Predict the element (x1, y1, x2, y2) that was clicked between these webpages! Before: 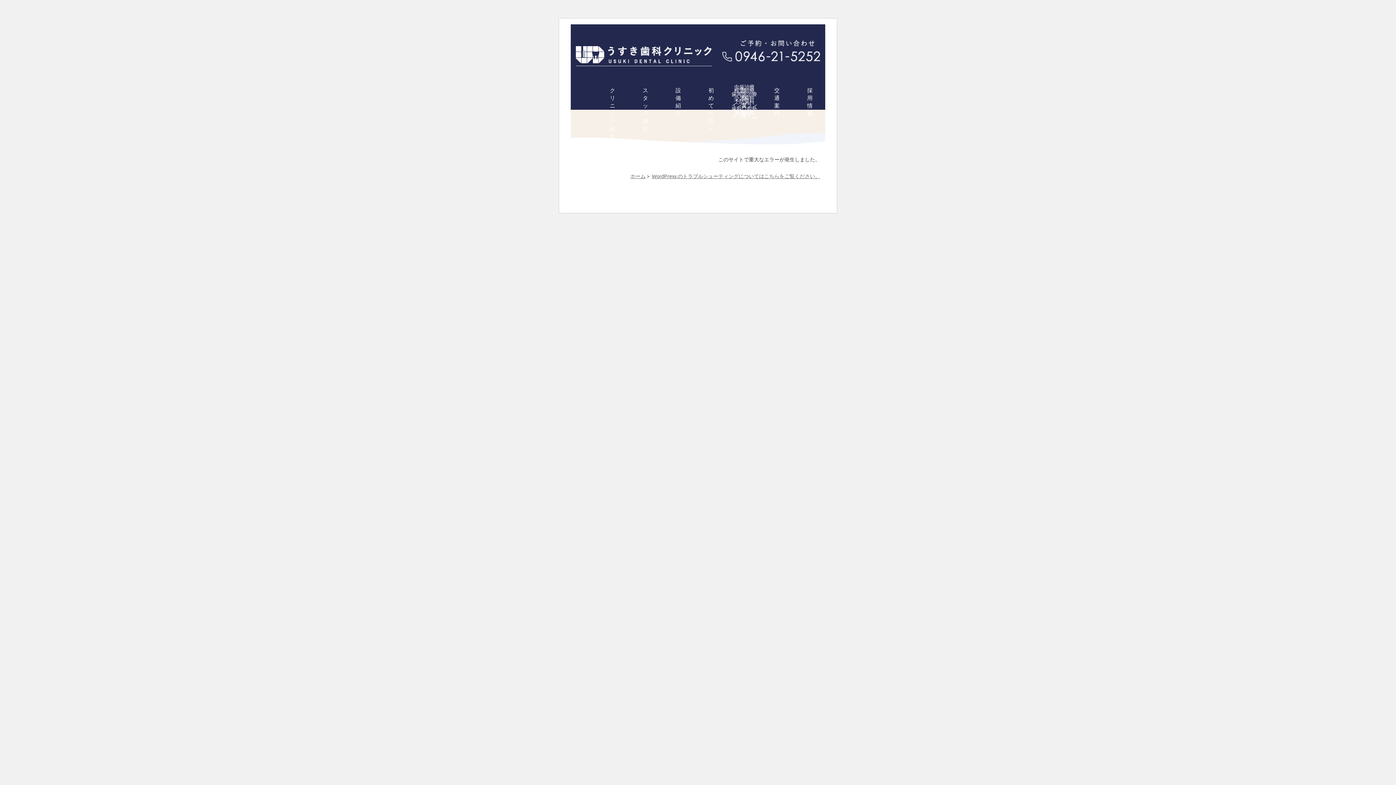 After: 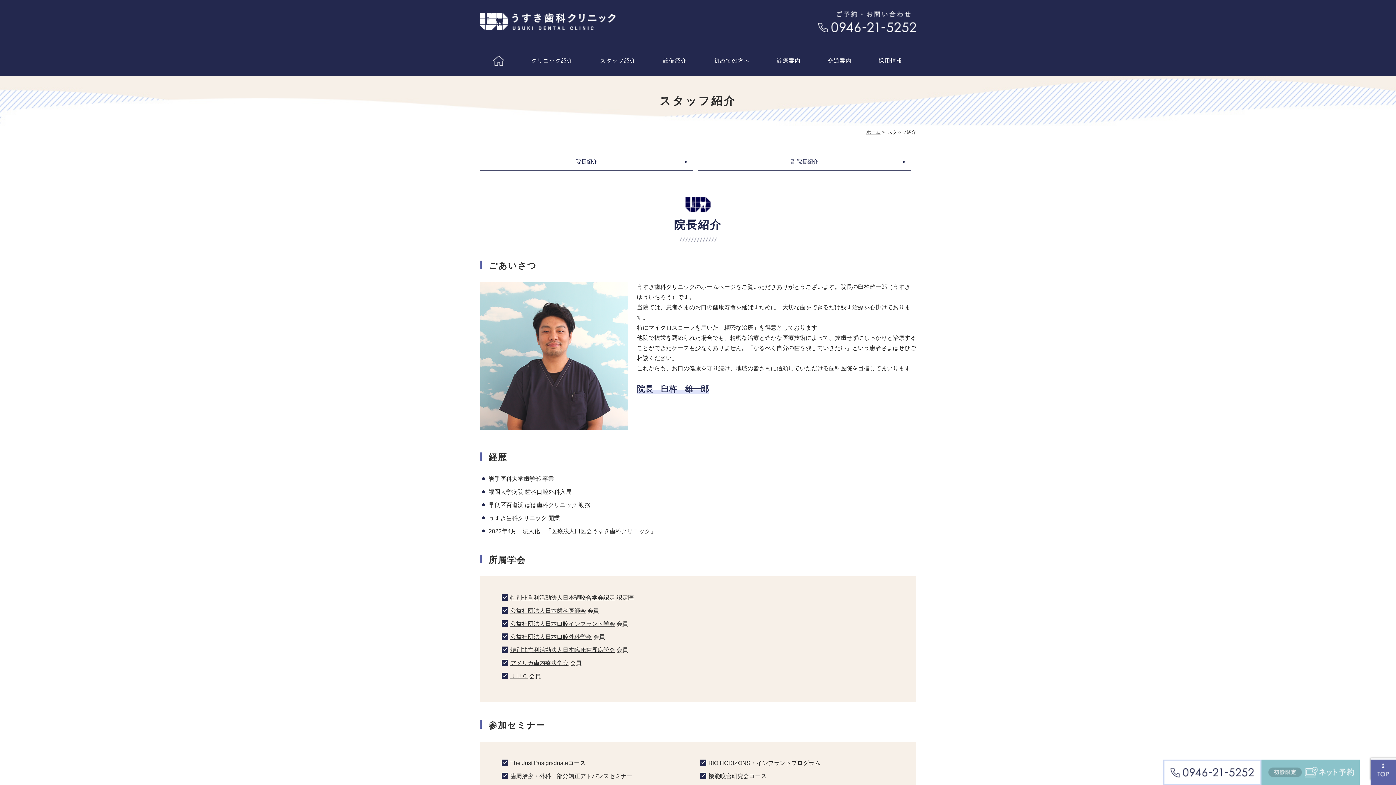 Action: label: スタッフ紹介 bbox: (629, 78, 662, 109)